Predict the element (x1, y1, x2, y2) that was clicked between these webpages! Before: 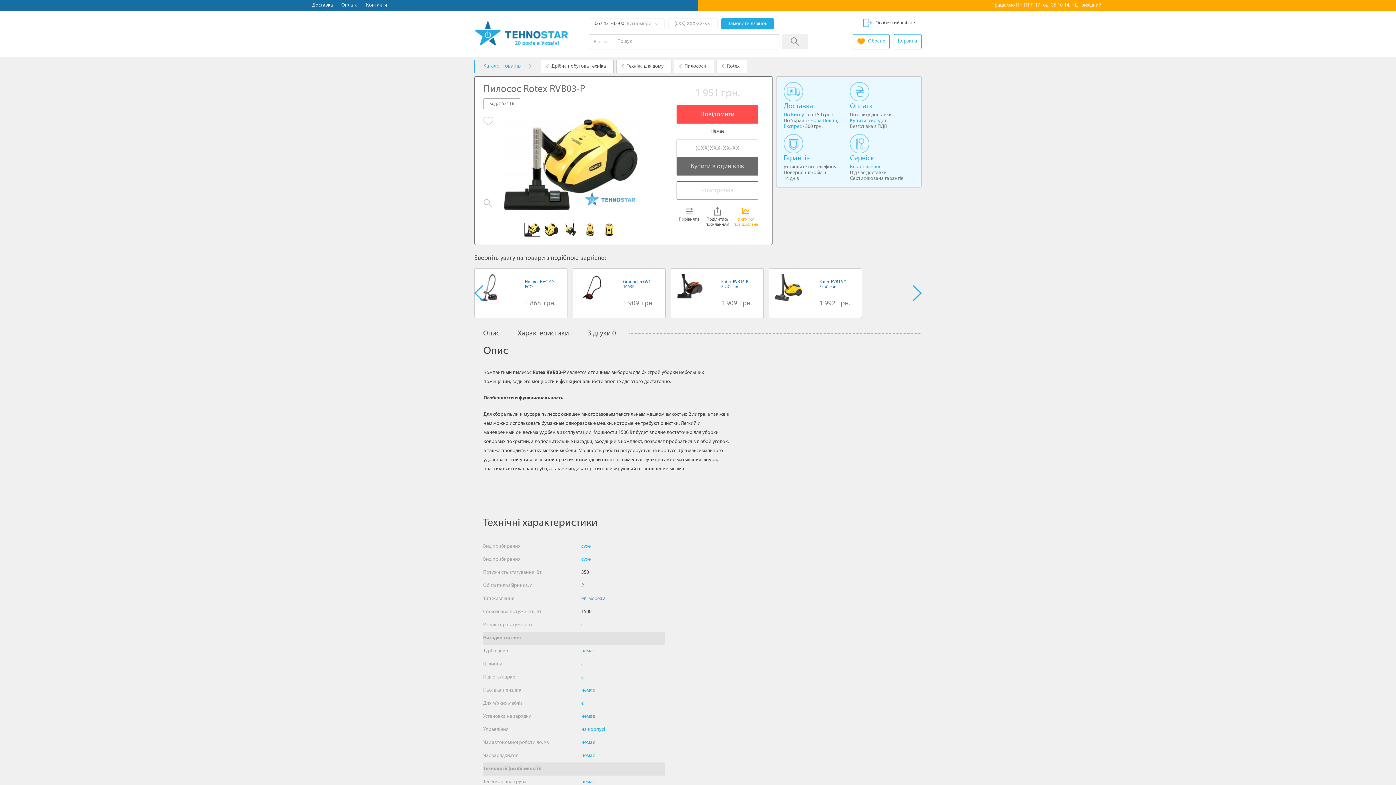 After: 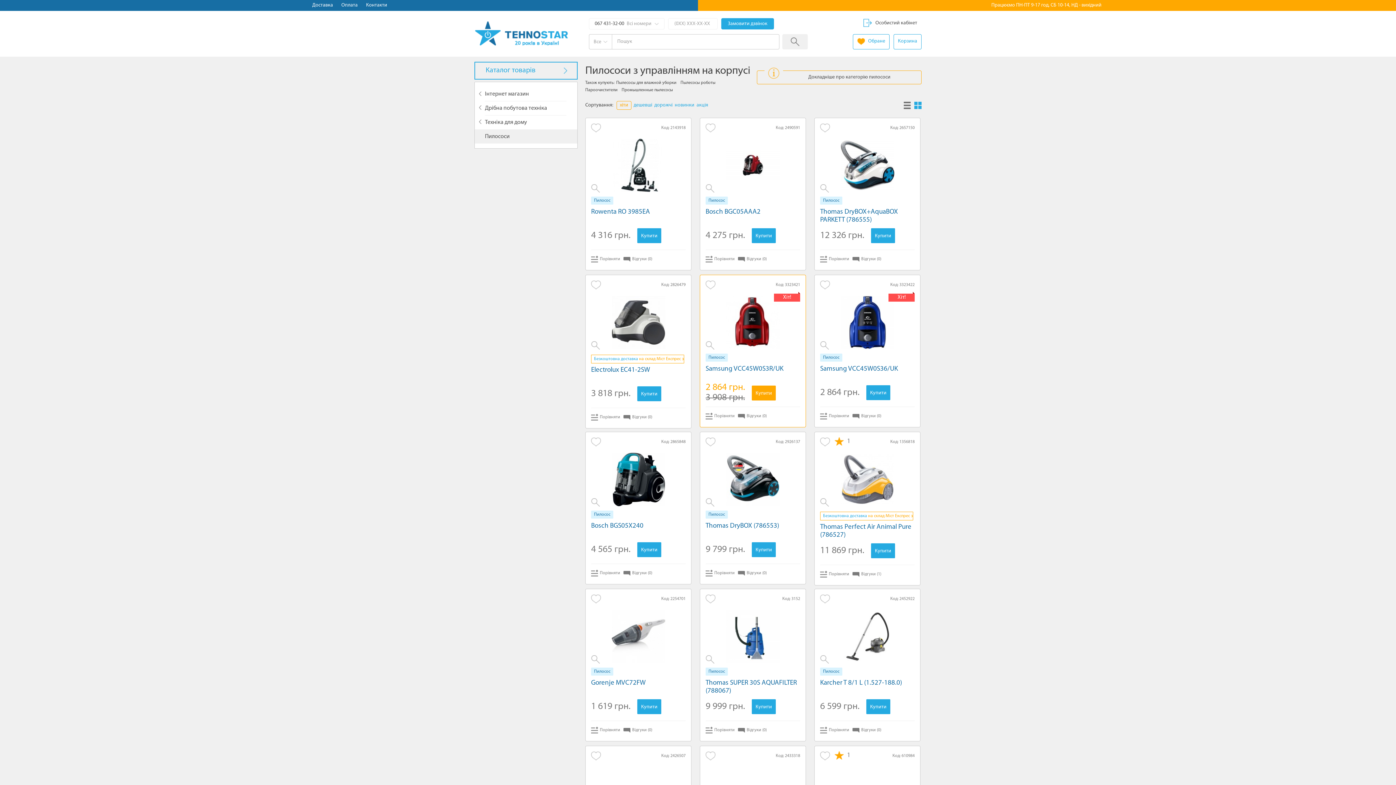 Action: bbox: (581, 727, 605, 732) label: на корпусі